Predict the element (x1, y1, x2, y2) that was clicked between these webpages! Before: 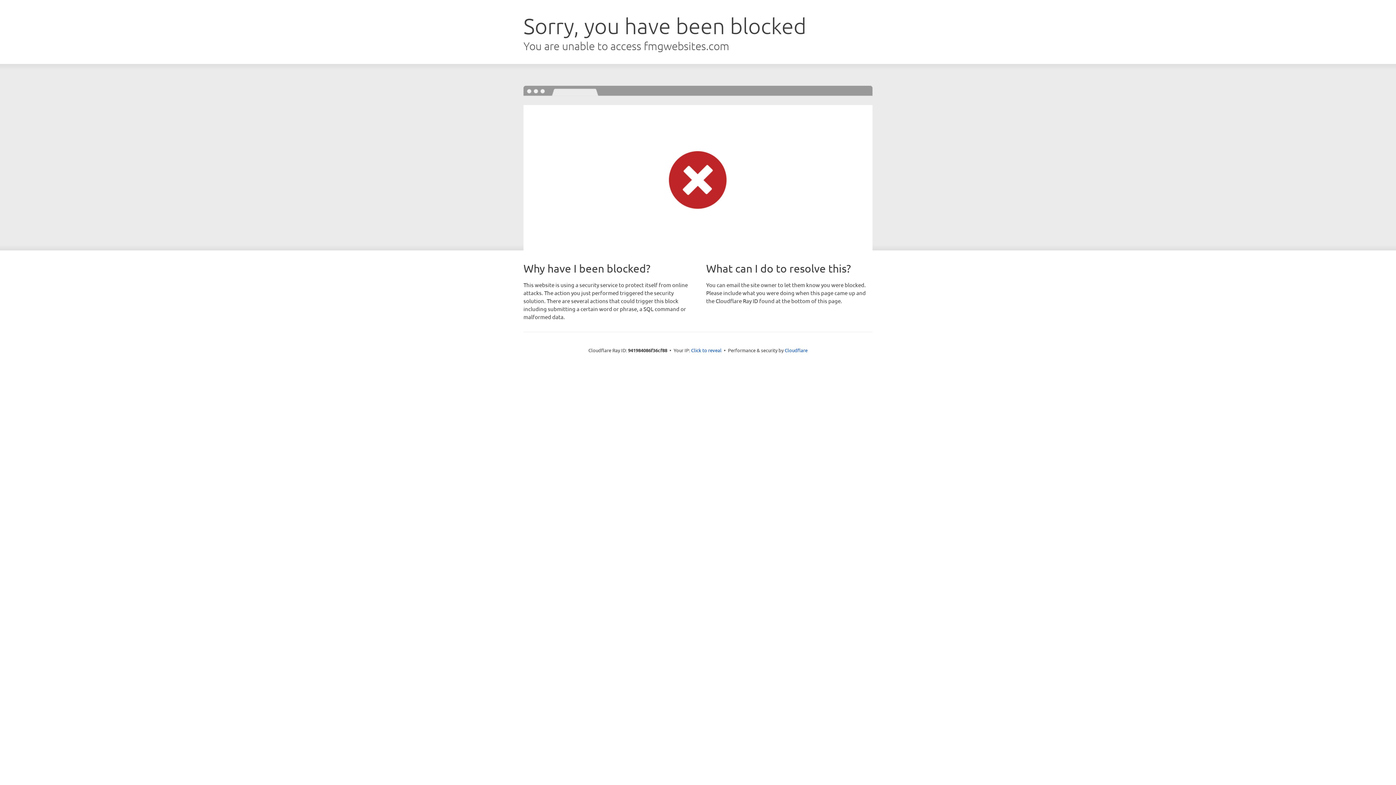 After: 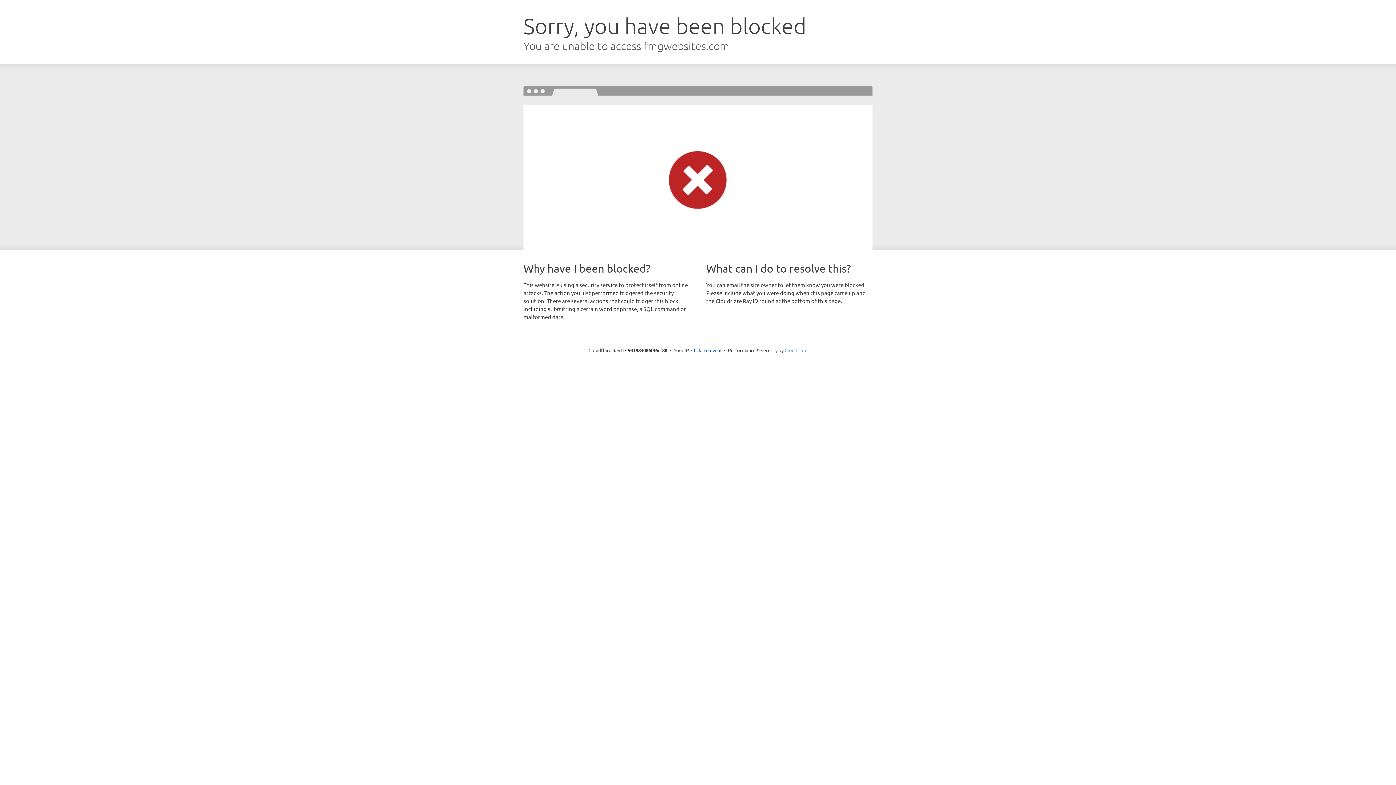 Action: bbox: (784, 347, 807, 353) label: Cloudflare